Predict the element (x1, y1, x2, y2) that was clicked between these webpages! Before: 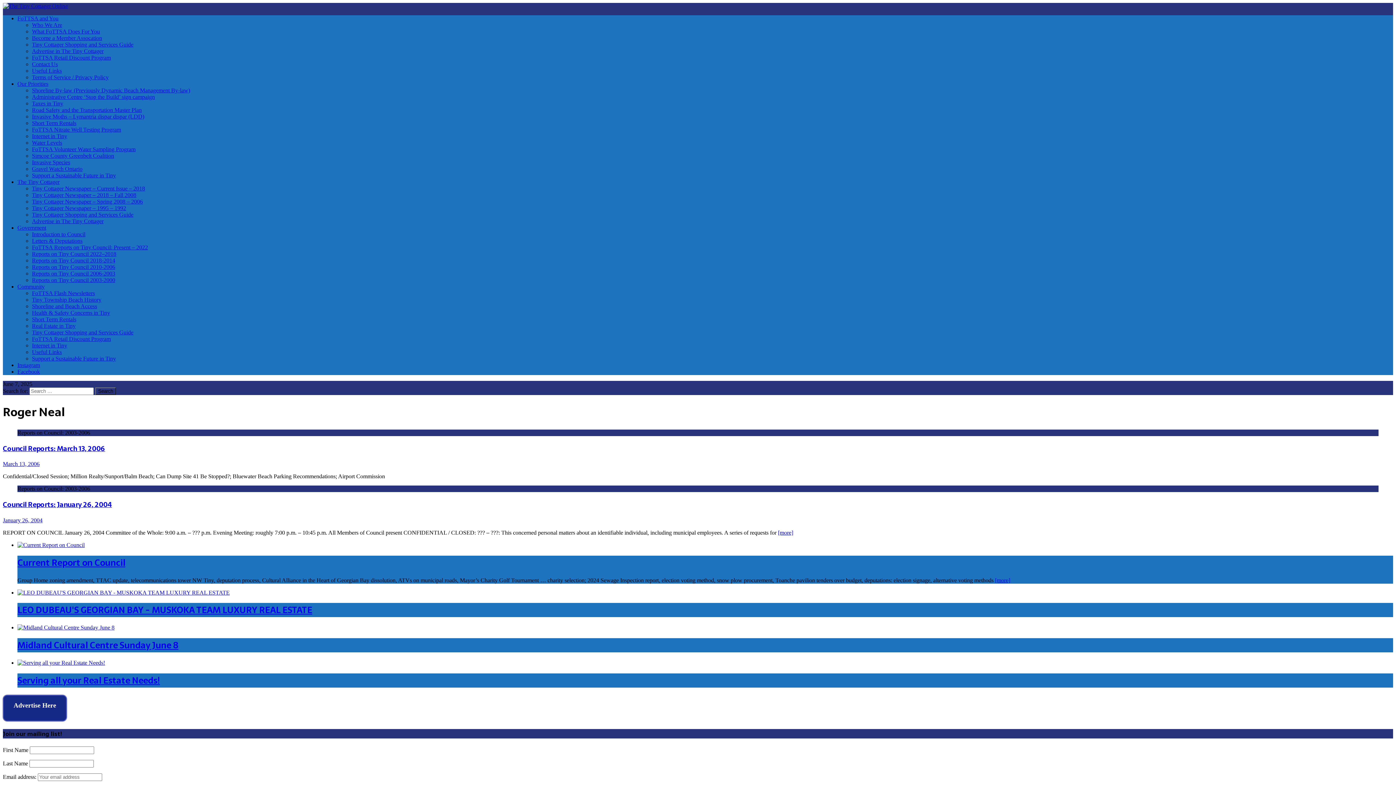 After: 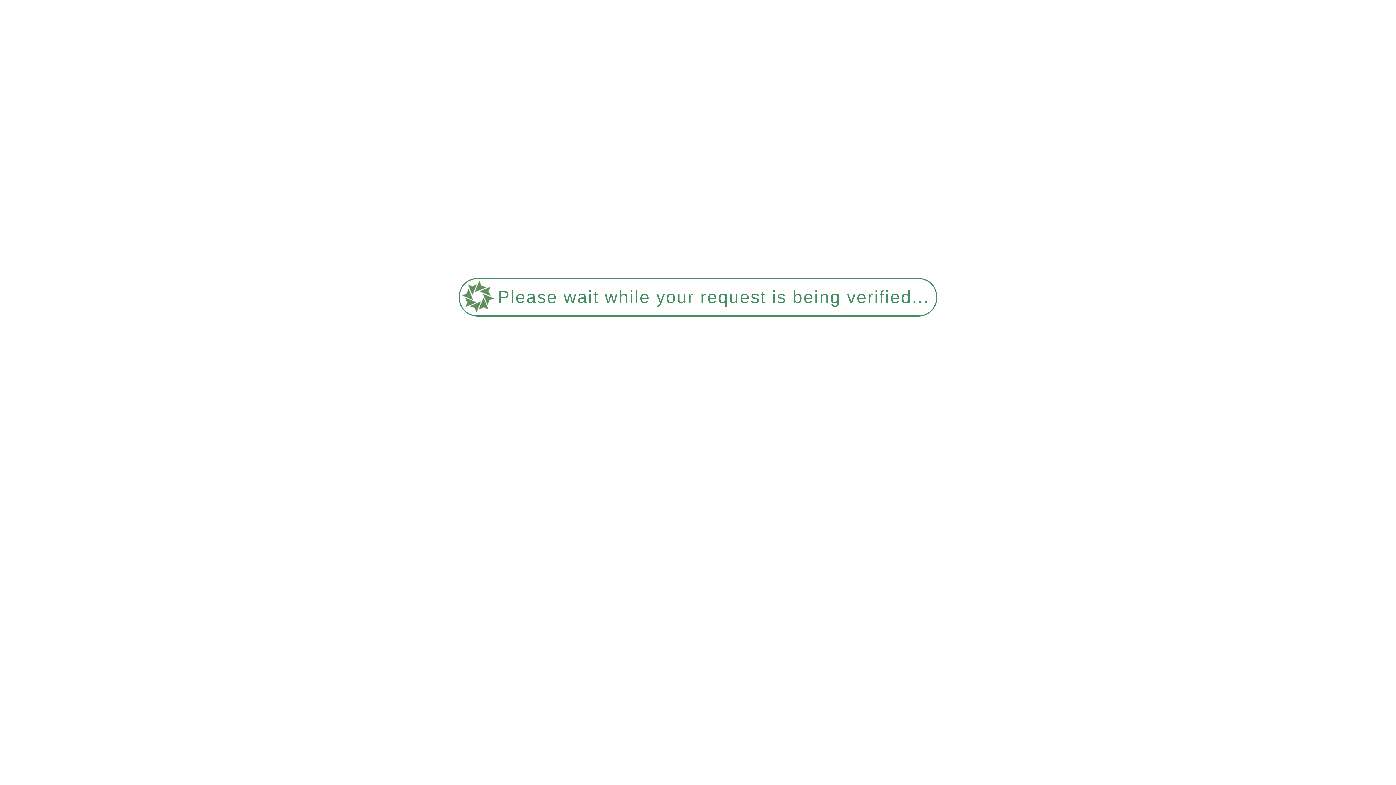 Action: bbox: (32, 303, 97, 309) label: Shoreline and Beach Access